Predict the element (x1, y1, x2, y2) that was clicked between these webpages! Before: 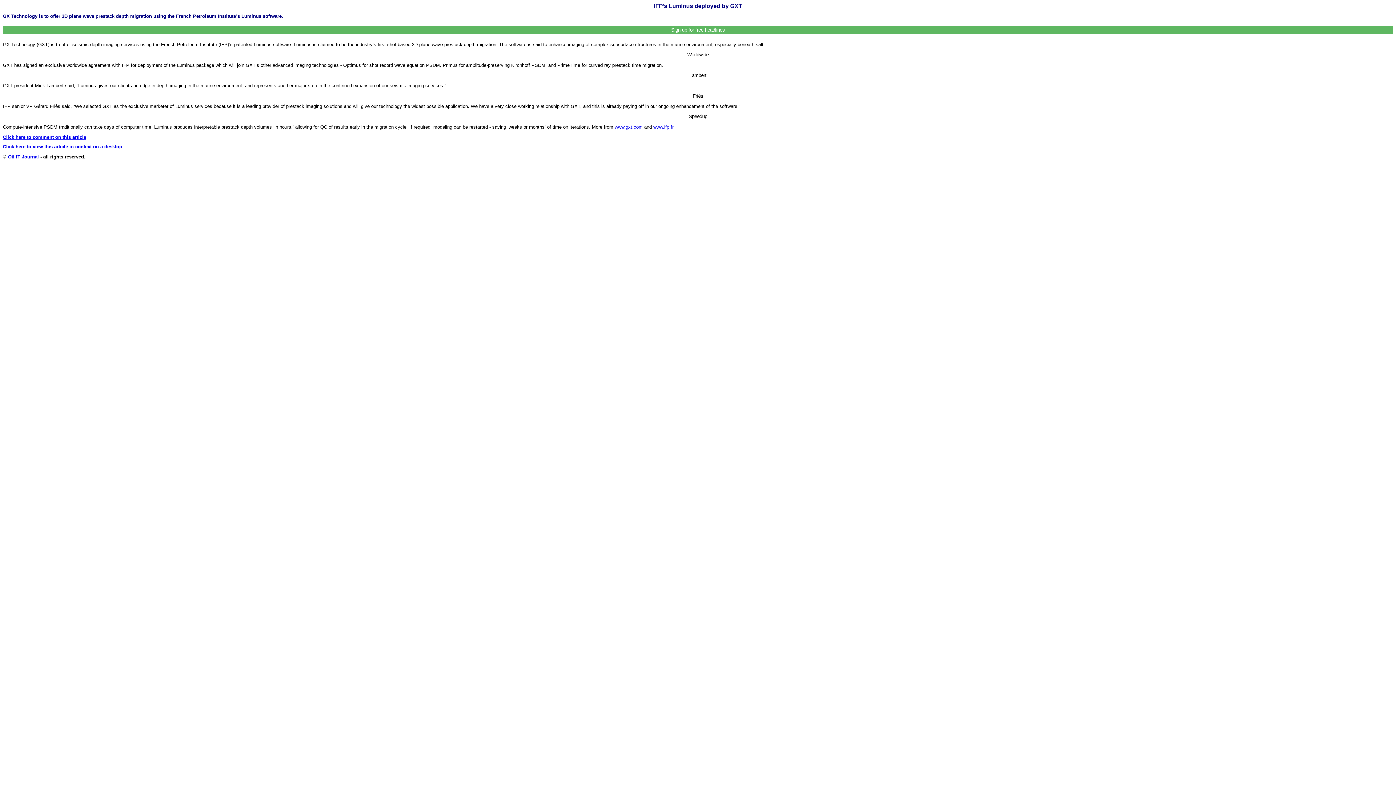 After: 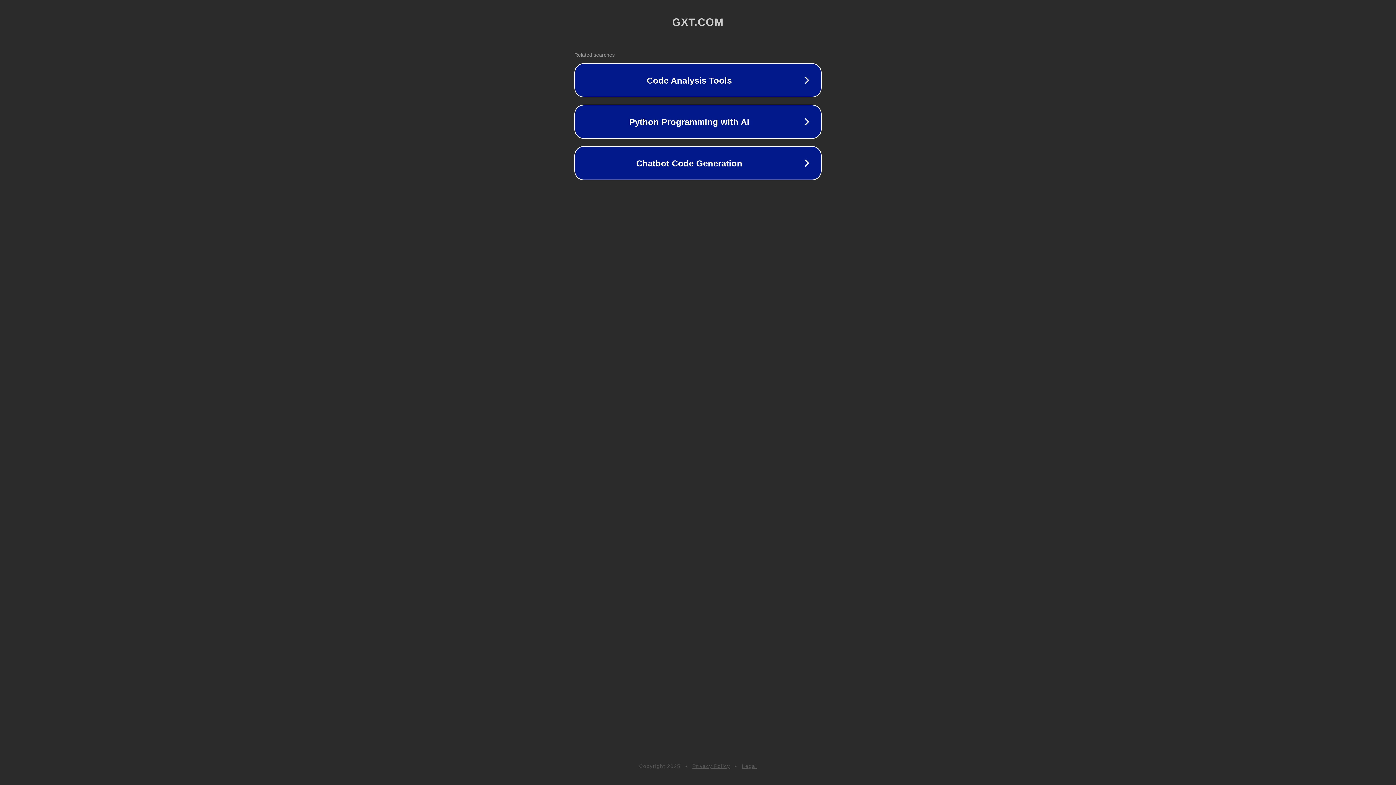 Action: bbox: (614, 124, 642, 129) label: www.gxt.com